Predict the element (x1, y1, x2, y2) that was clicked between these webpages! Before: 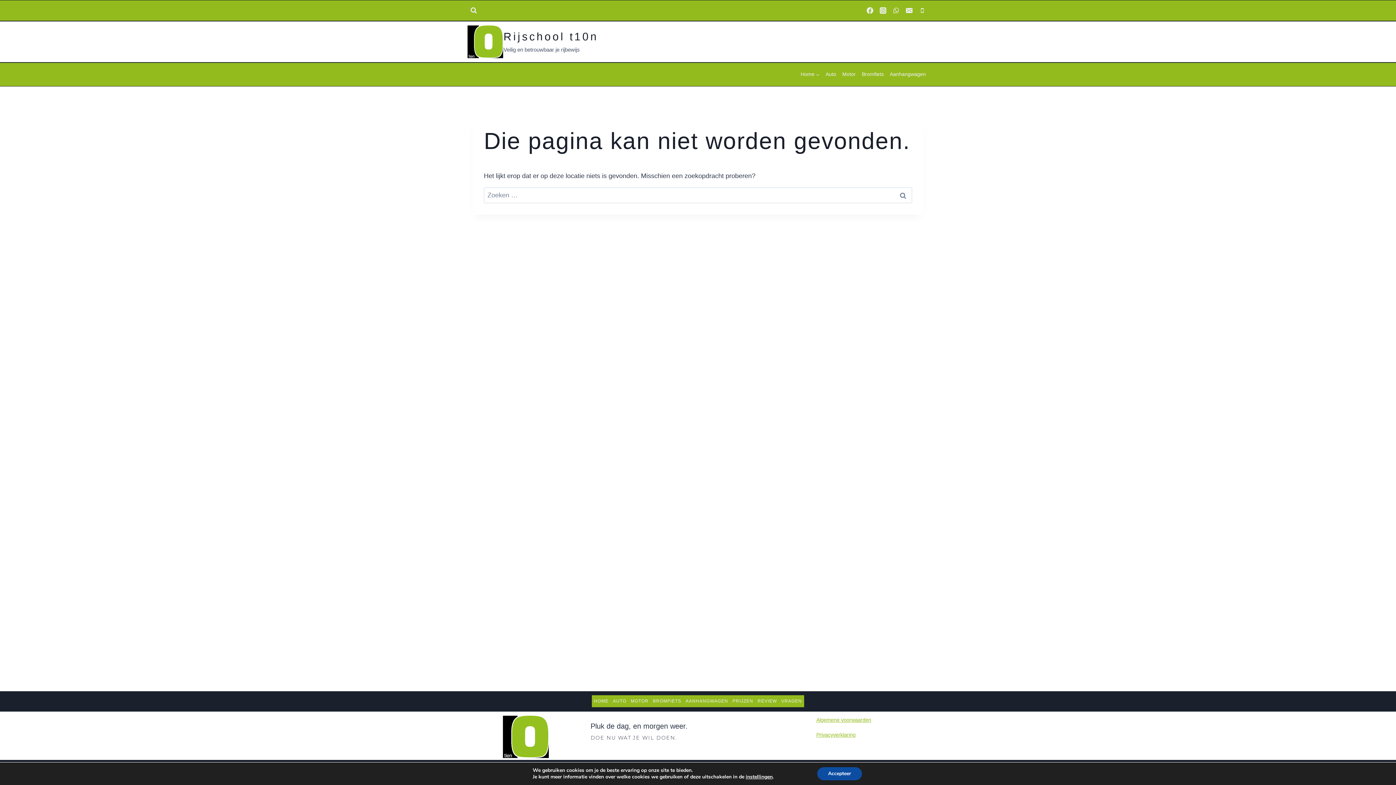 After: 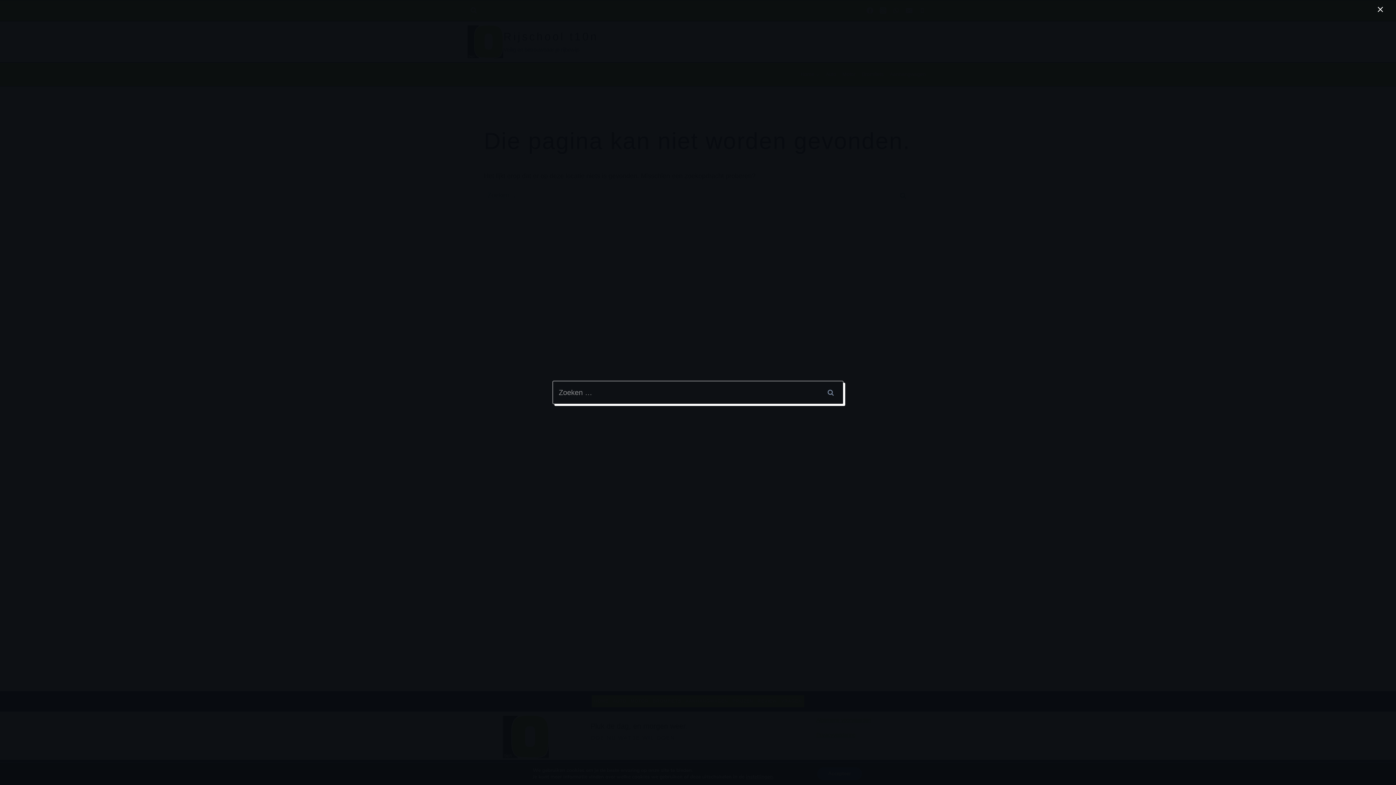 Action: bbox: (467, 4, 480, 17) label: Bekijk zoekformulier